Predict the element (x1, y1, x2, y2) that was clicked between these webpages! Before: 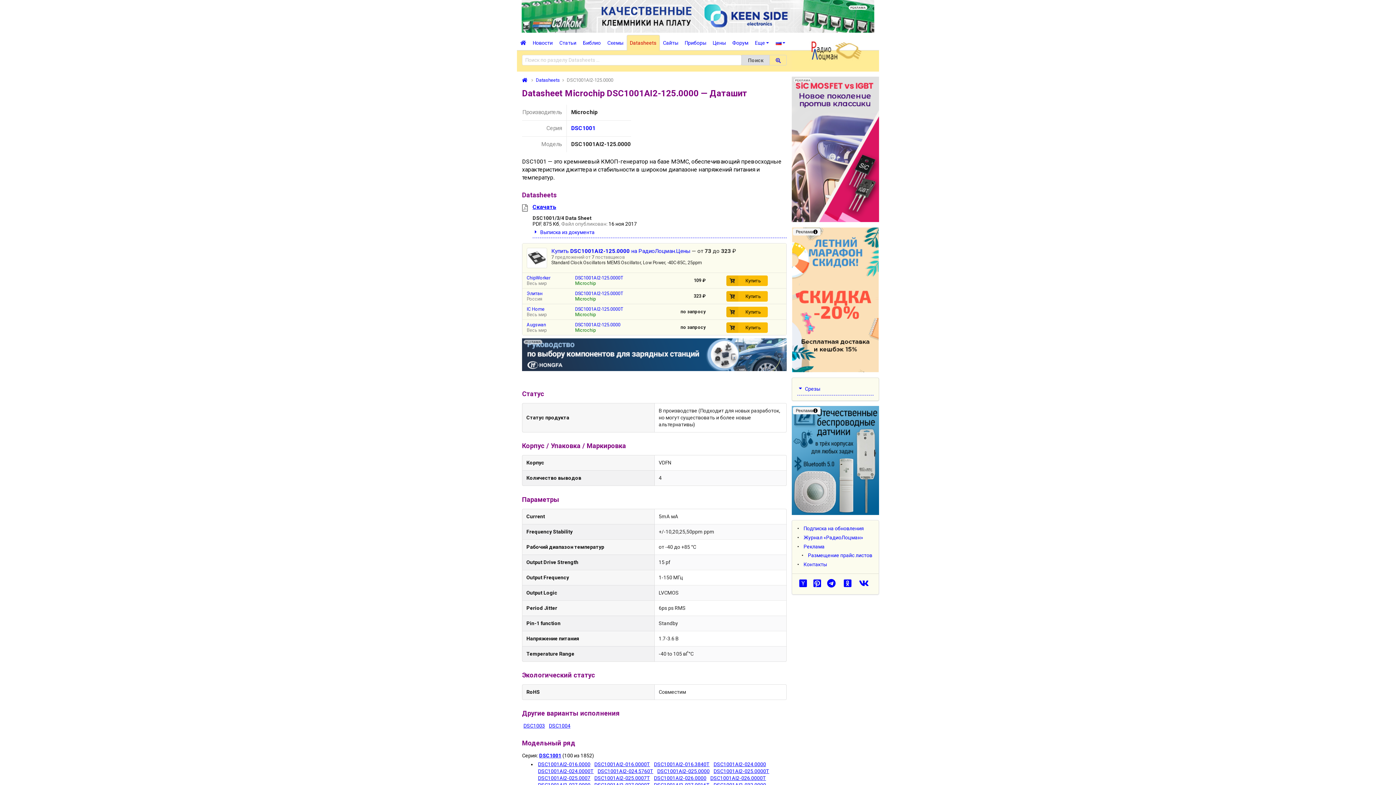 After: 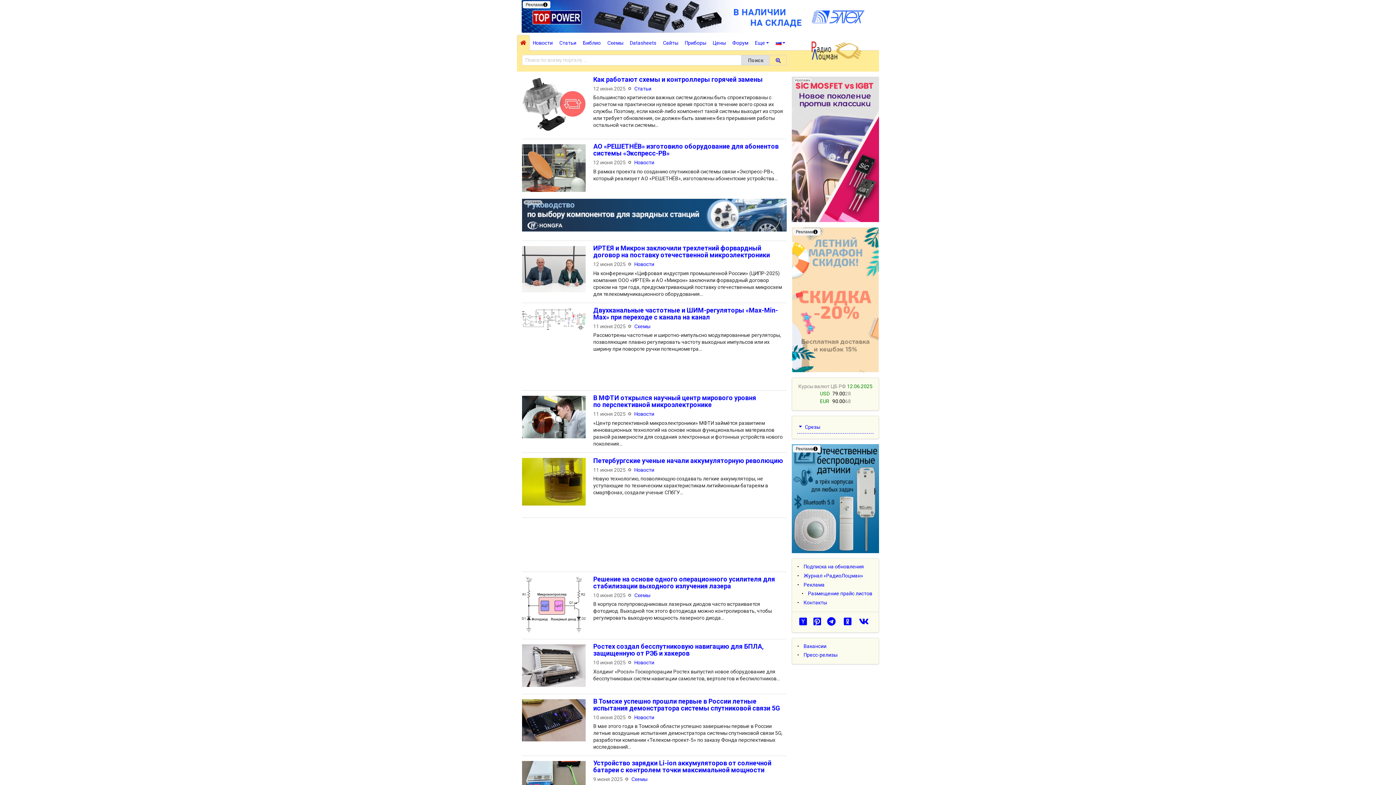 Action: bbox: (792, 65, 879, 70)